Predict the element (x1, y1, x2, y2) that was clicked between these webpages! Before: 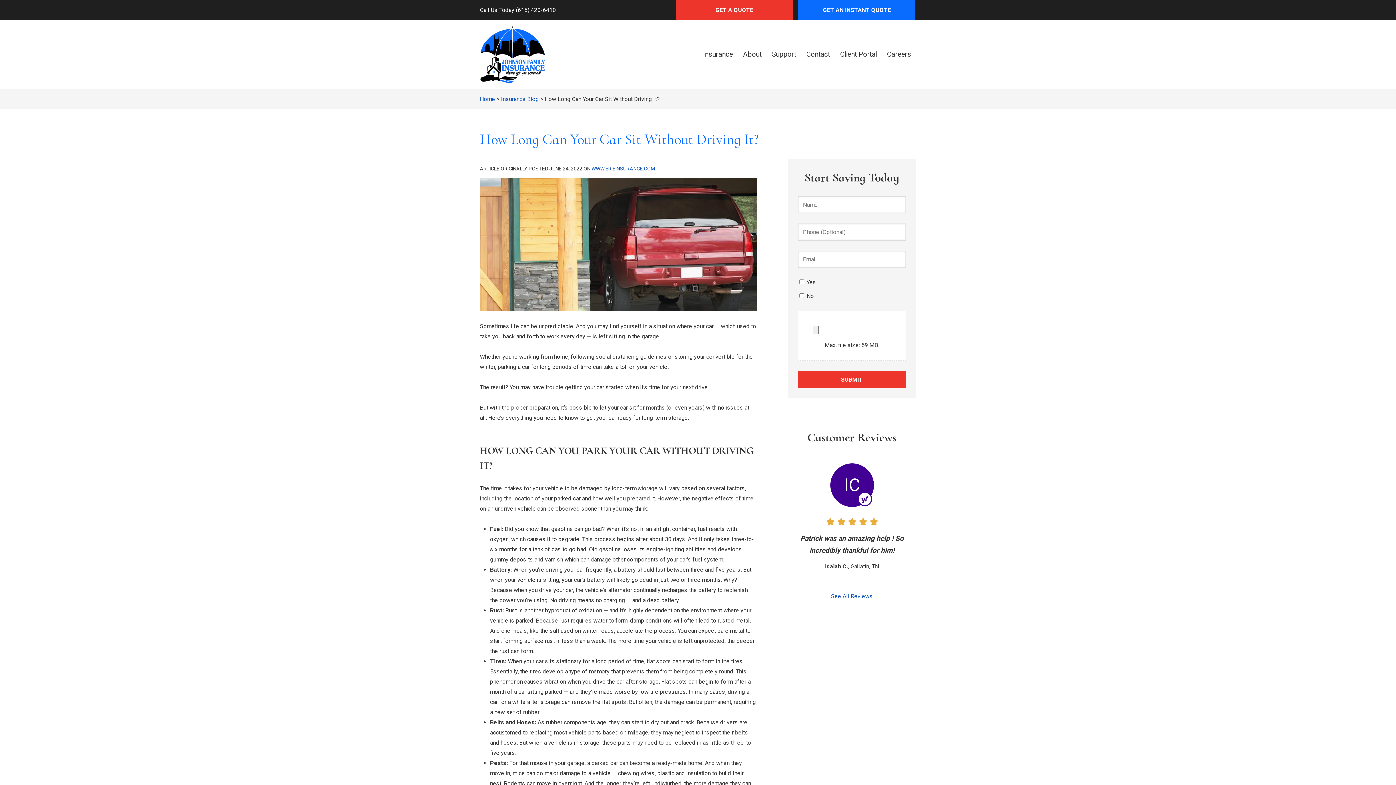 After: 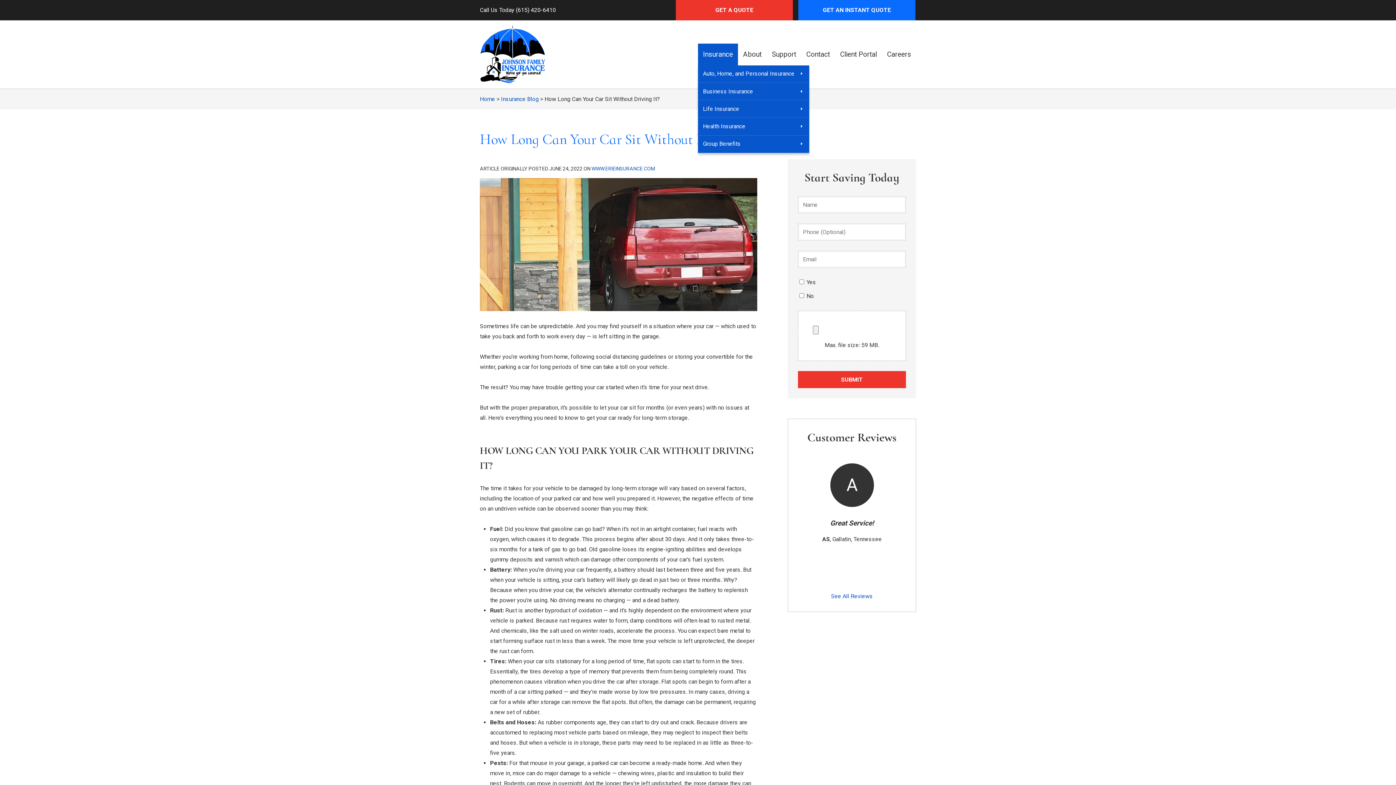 Action: label: Insurance bbox: (698, 43, 738, 65)